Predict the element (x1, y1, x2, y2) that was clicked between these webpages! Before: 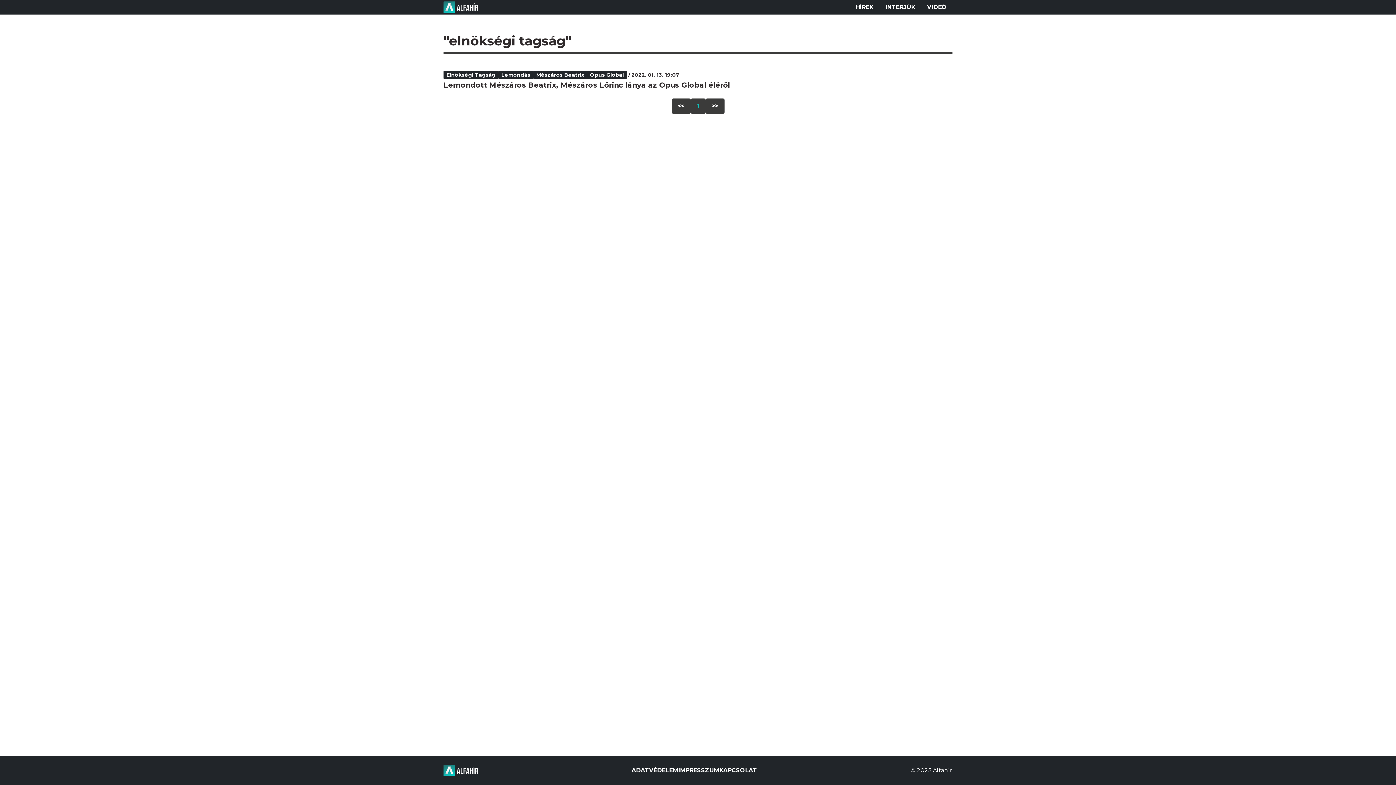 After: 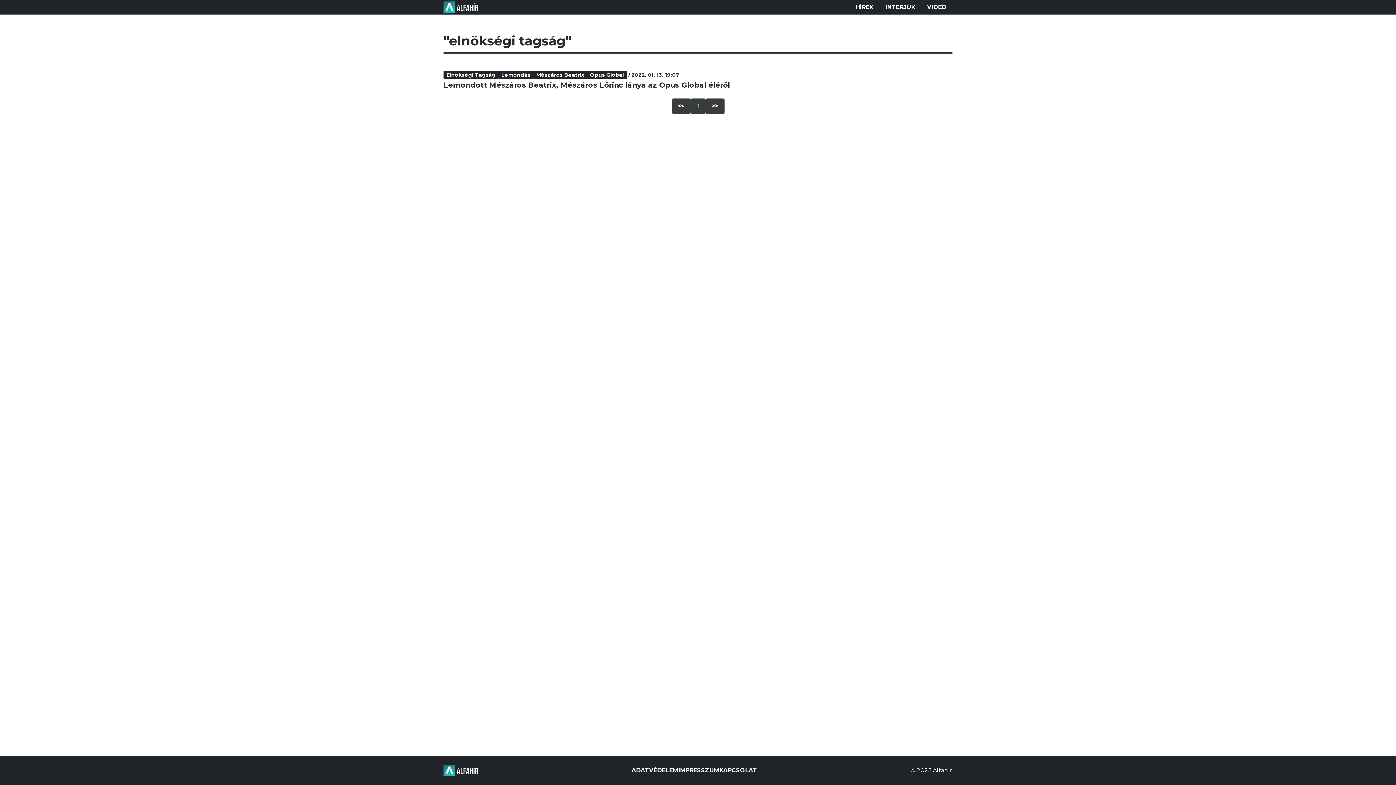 Action: label: >> bbox: (705, 98, 724, 113)